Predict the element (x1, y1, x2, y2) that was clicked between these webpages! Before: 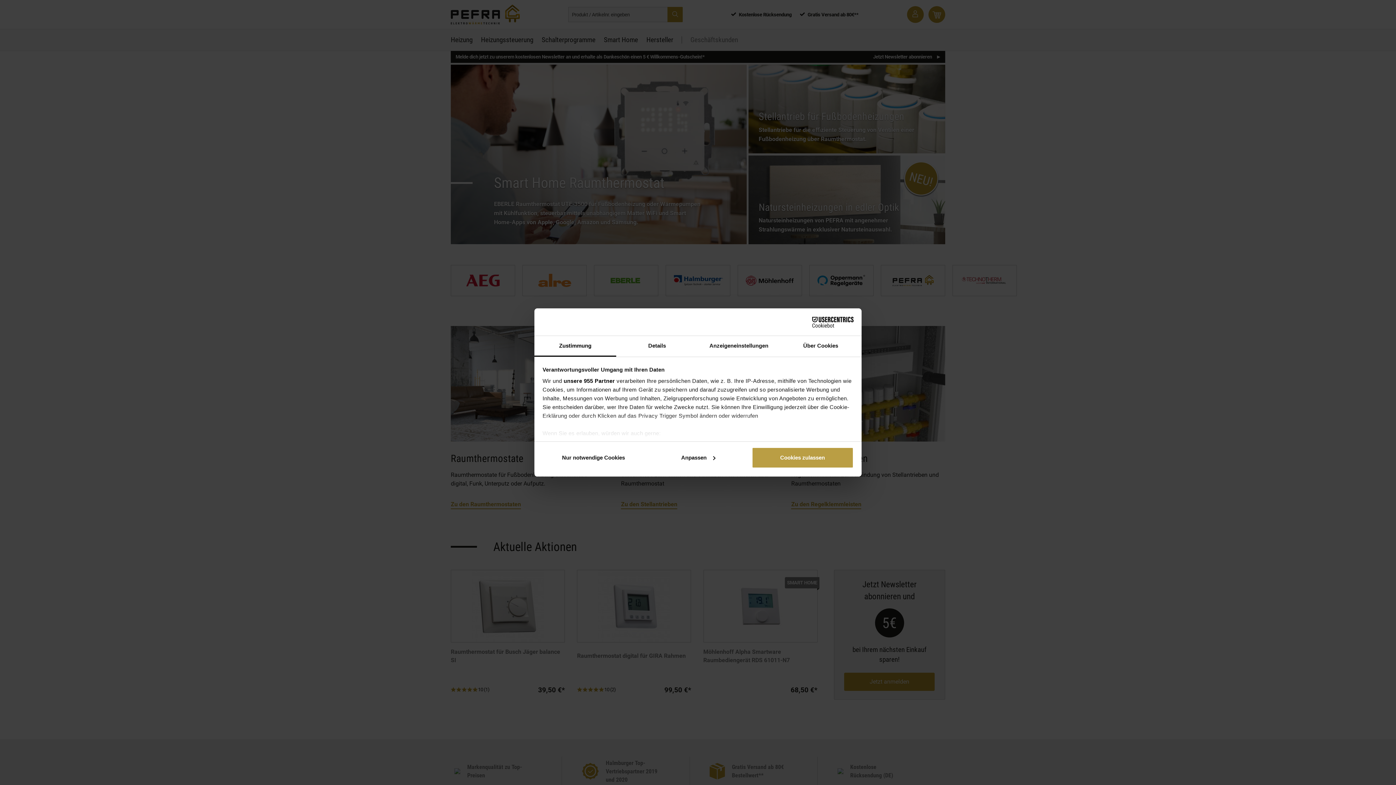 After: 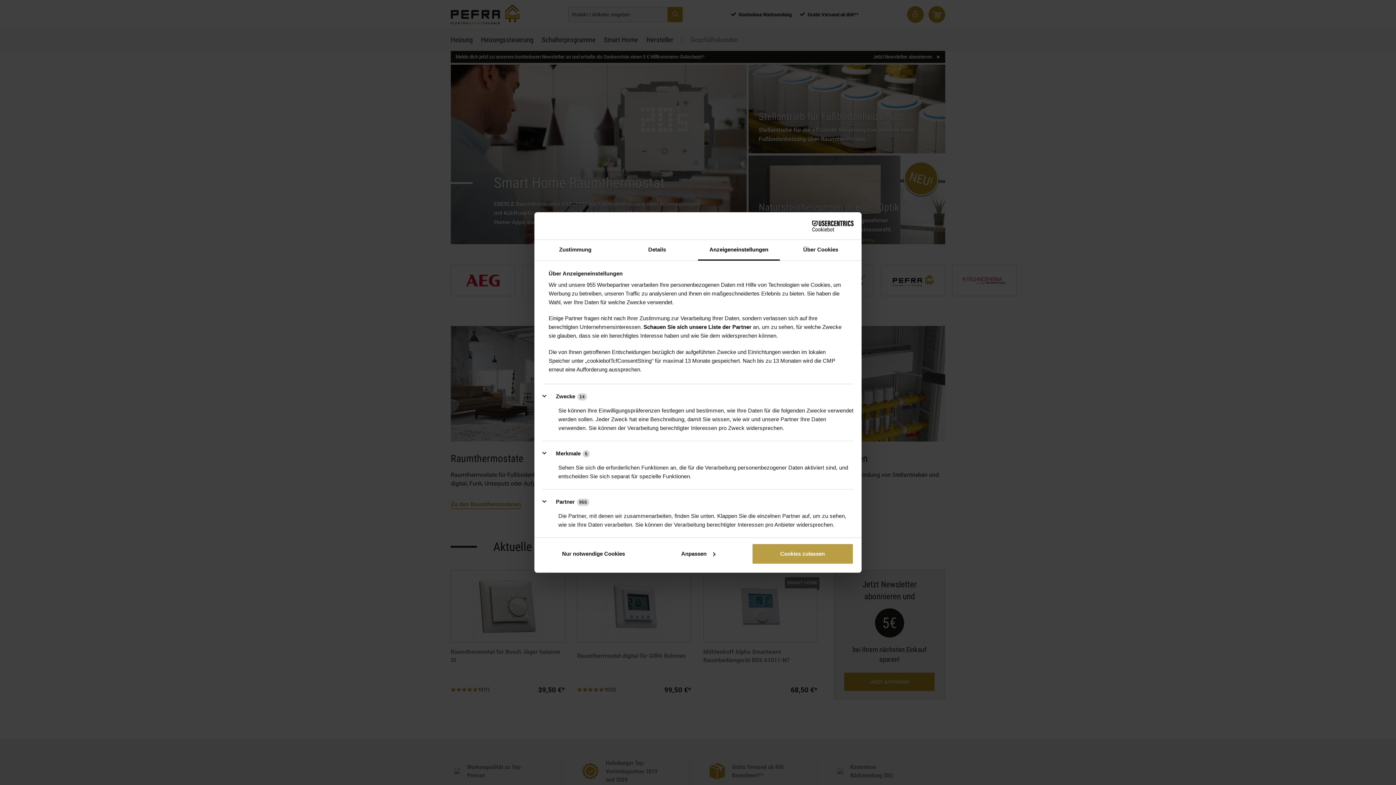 Action: label: Anzeigeneinstellungen bbox: (698, 336, 780, 356)